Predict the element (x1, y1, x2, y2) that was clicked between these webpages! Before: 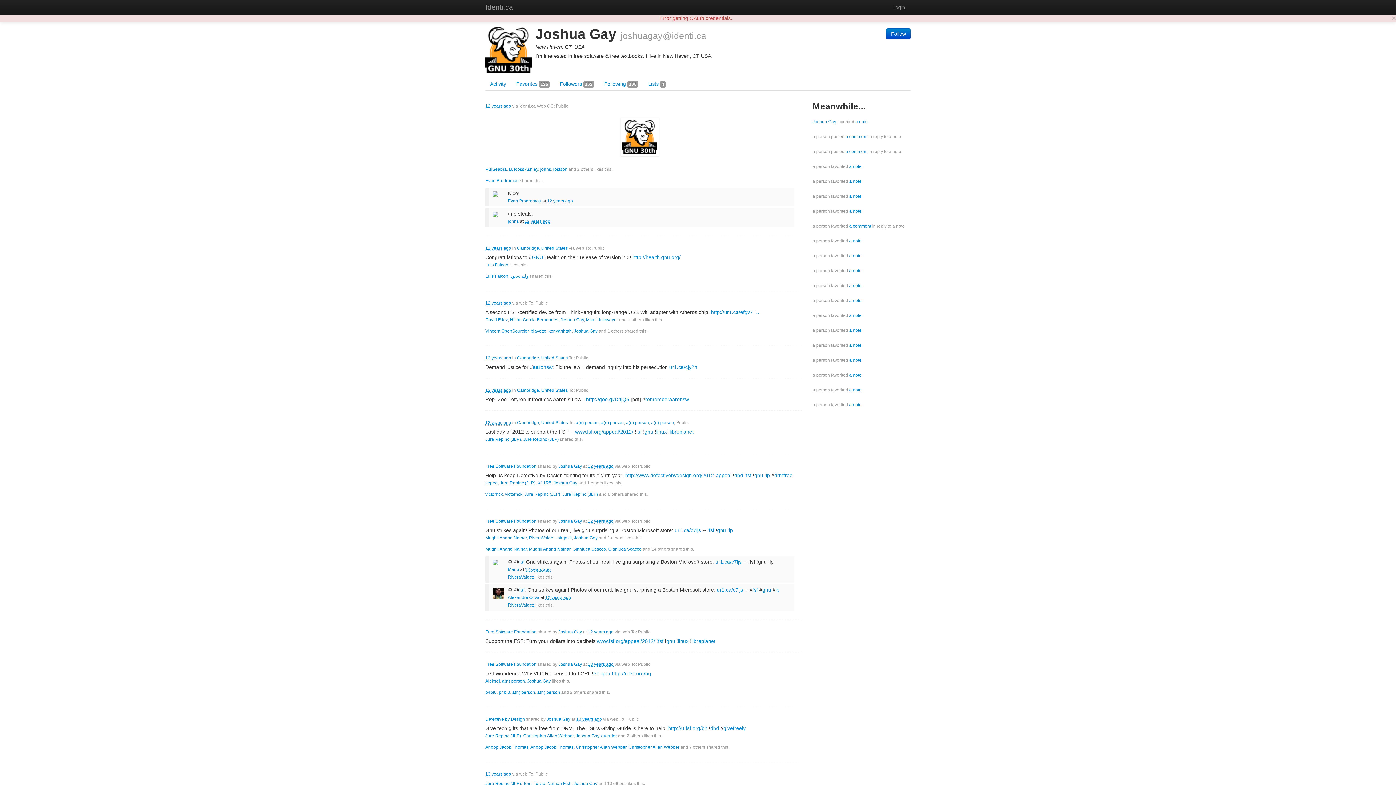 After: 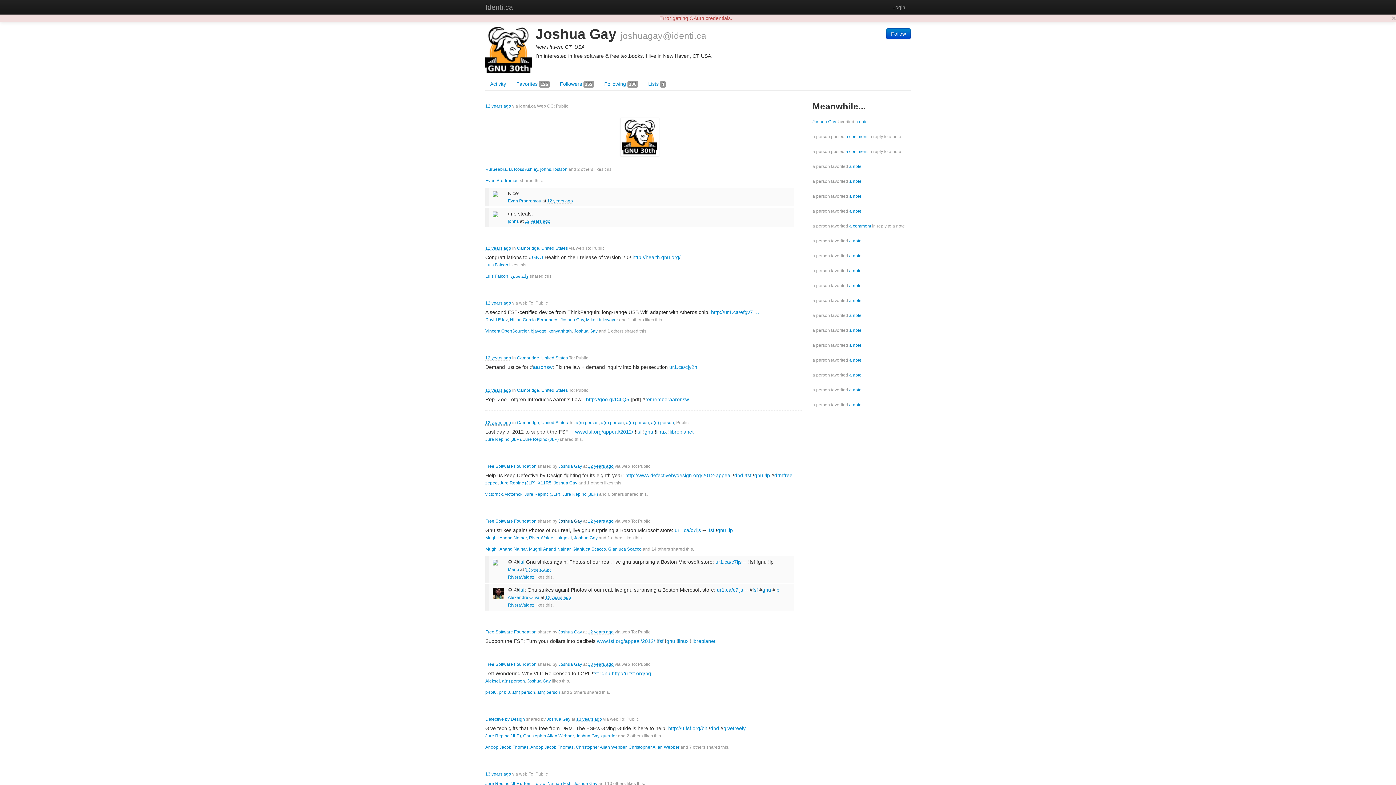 Action: label: Joshua Gay bbox: (558, 518, 582, 524)